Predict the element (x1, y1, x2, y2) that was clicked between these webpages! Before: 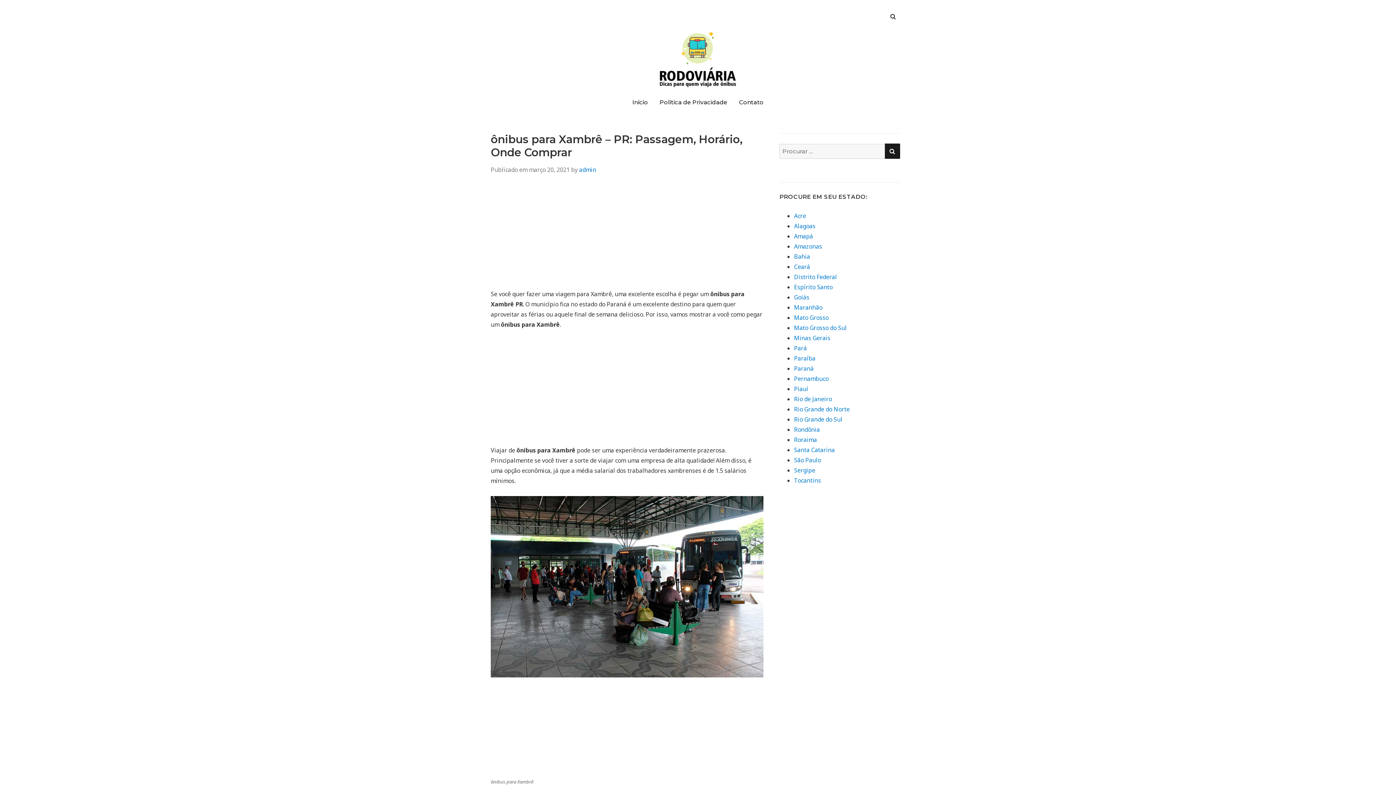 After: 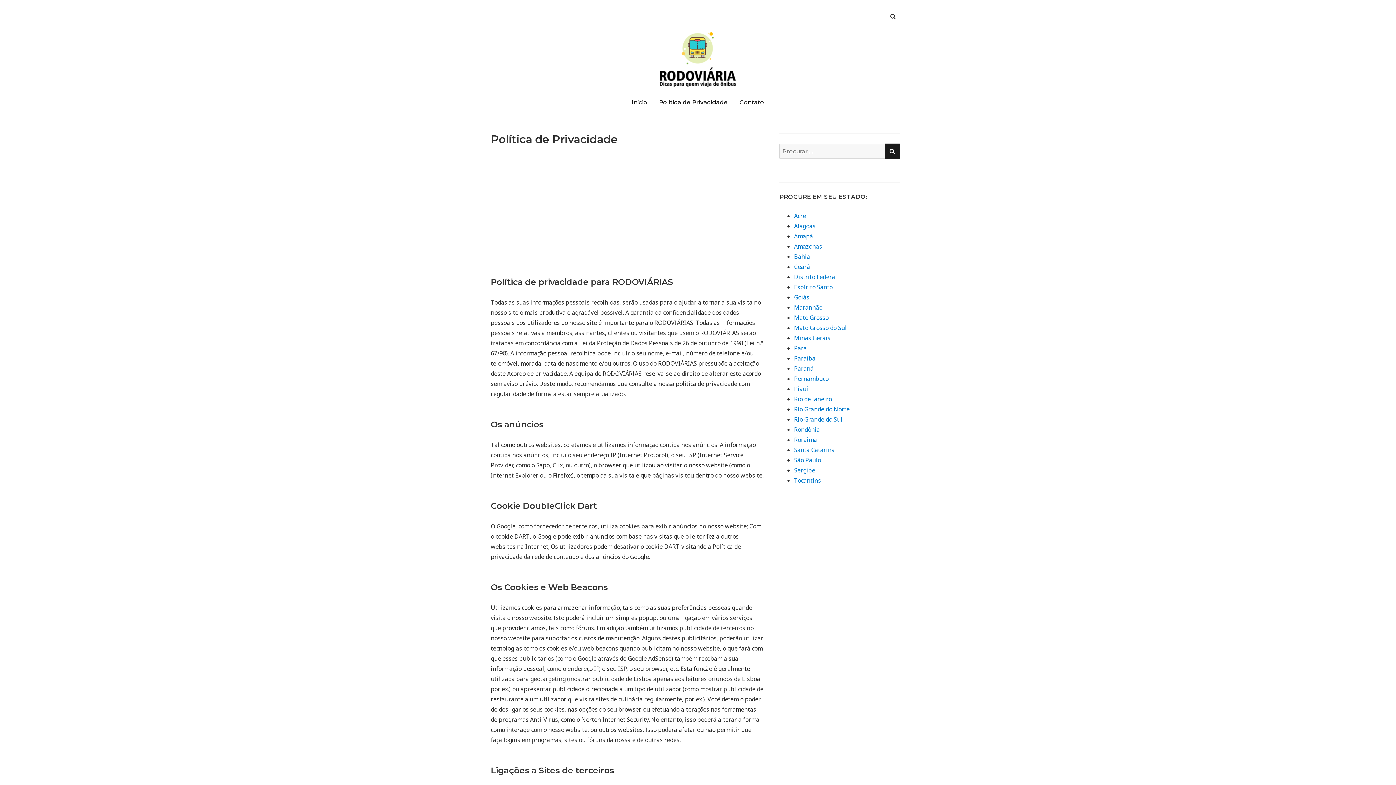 Action: label: Política de Privacidade bbox: (654, 94, 732, 110)